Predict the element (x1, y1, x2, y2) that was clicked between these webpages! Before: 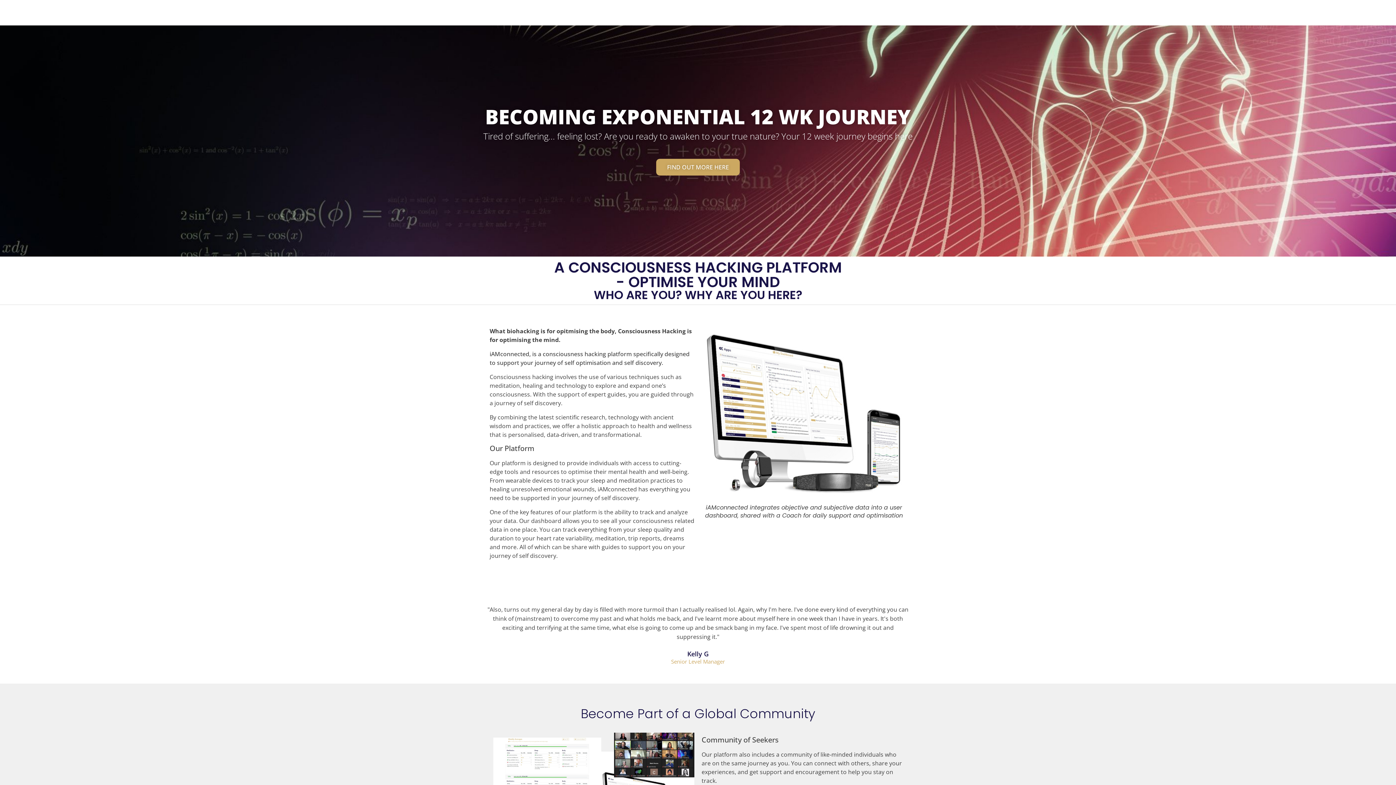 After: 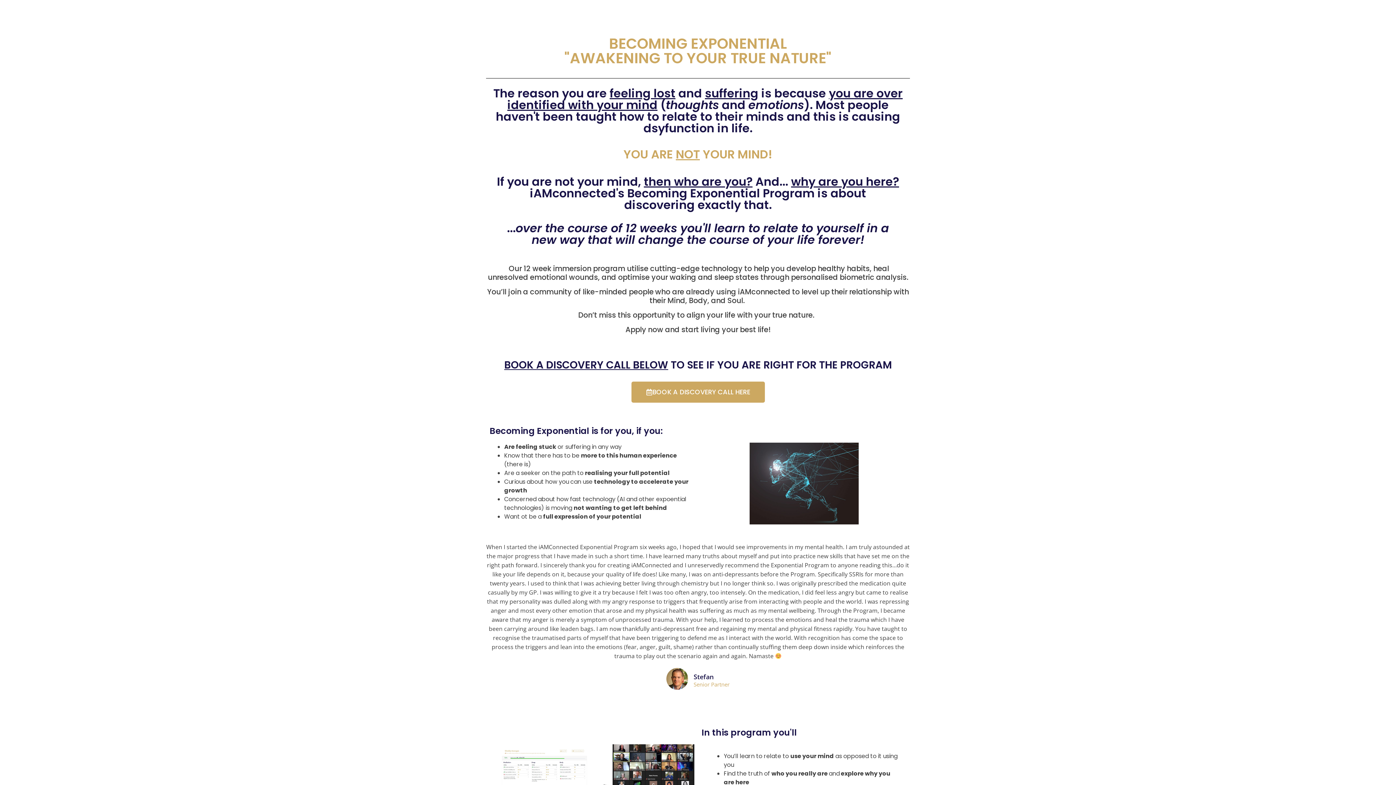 Action: bbox: (0, 25, 1396, 256) label: BECOMING EXPONENTIAL 12 WK JOURNEY
Tired of suffering... feeling lost? Are you ready to awaken to your true nature? Your 12 week journey begins here
FIND OUT MORE HERE